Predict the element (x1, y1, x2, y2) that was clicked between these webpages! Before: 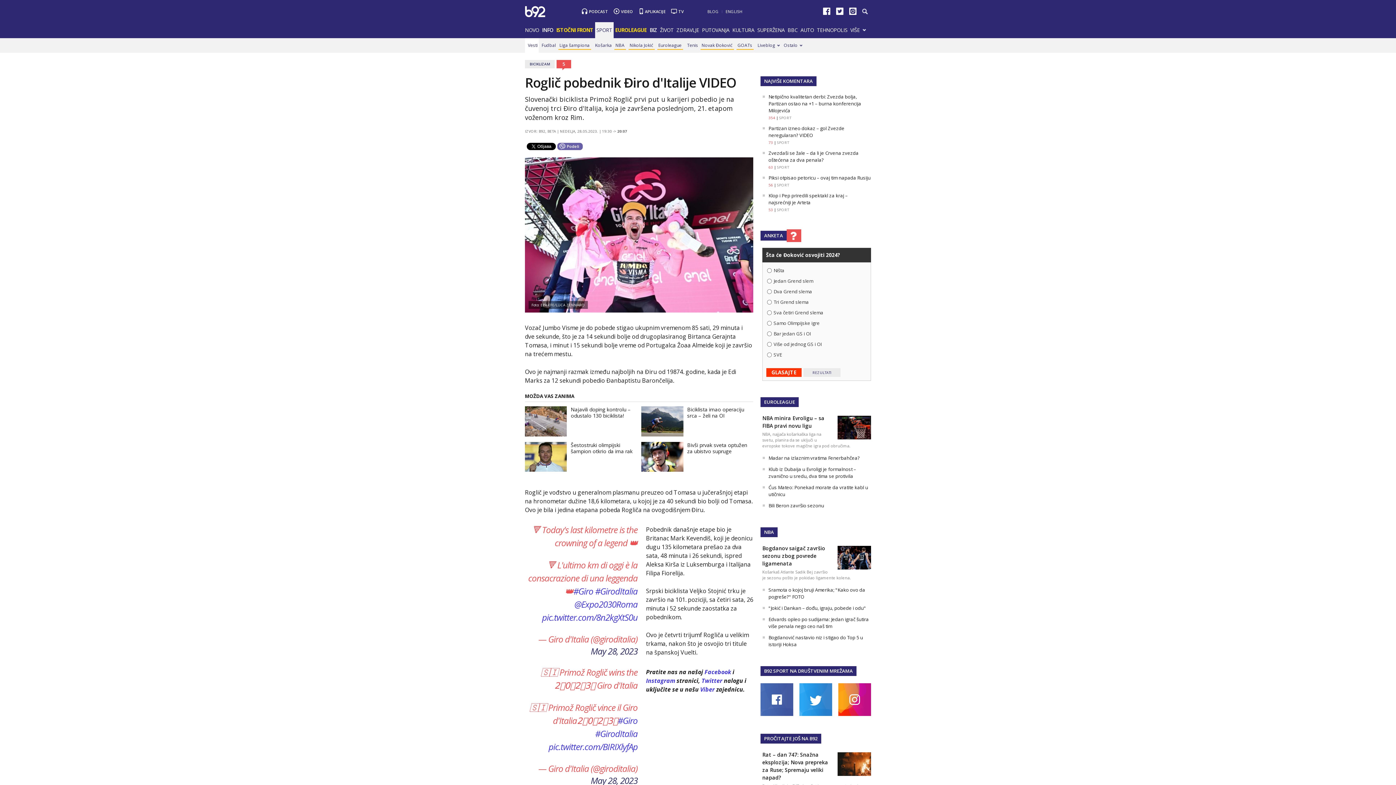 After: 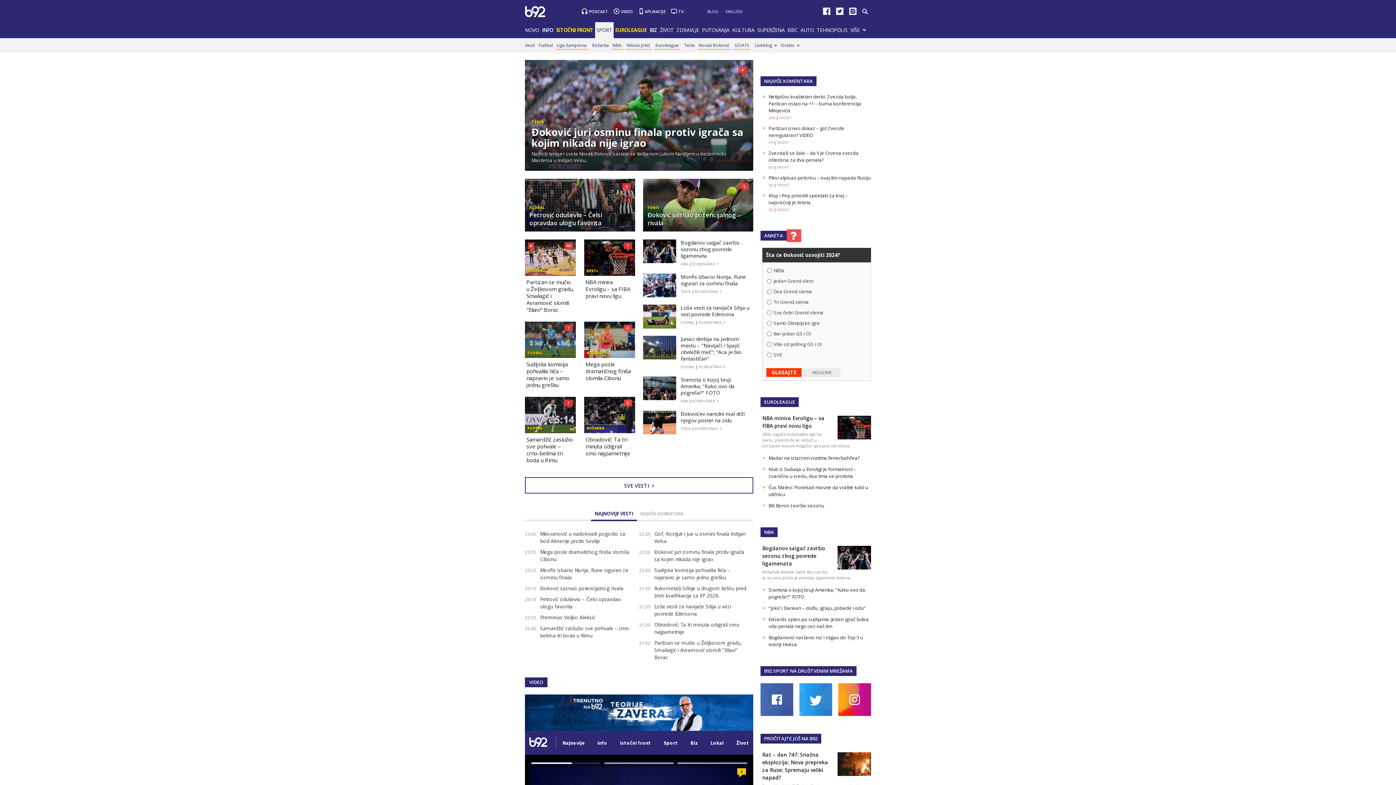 Action: bbox: (777, 182, 789, 187) label: SPORT